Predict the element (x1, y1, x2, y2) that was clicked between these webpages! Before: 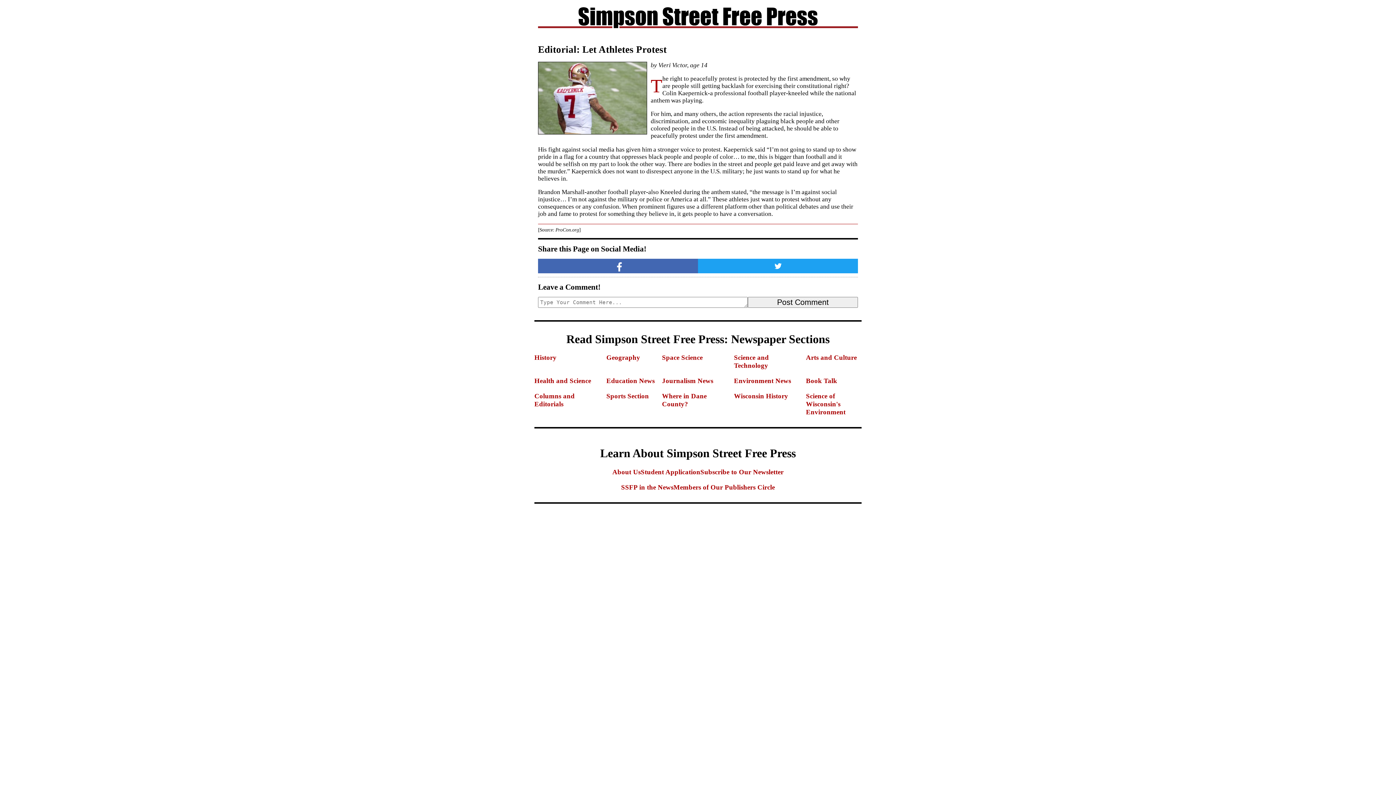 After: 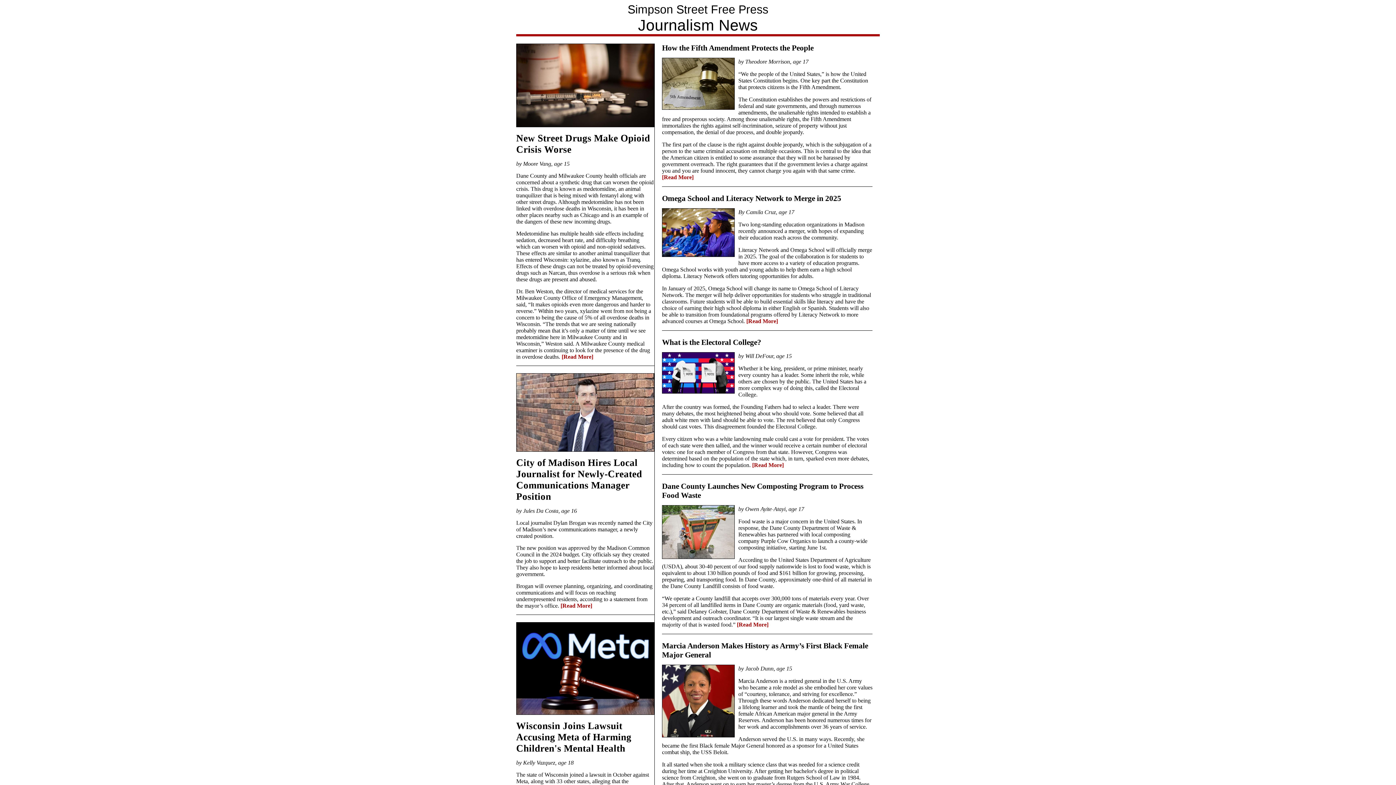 Action: label: Journalism News bbox: (662, 377, 727, 385)